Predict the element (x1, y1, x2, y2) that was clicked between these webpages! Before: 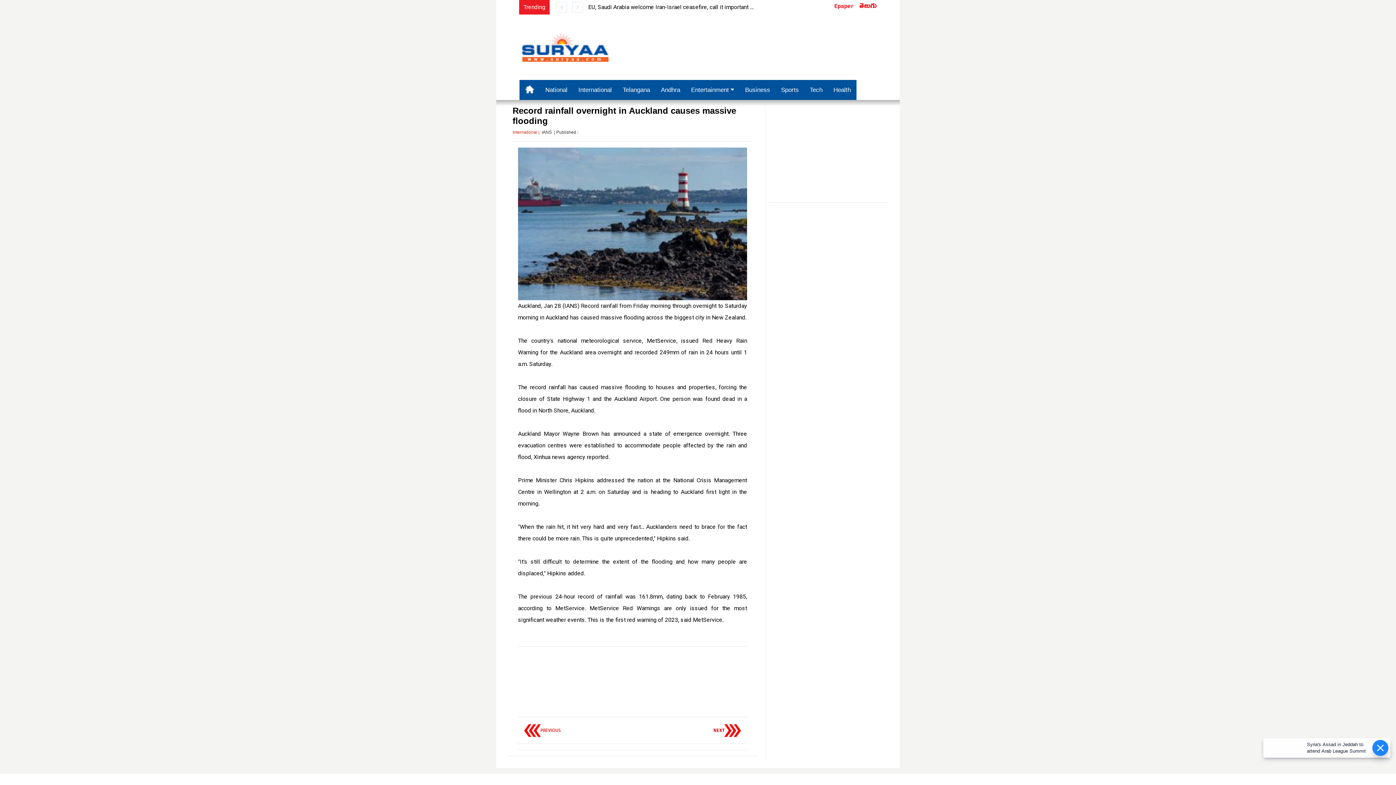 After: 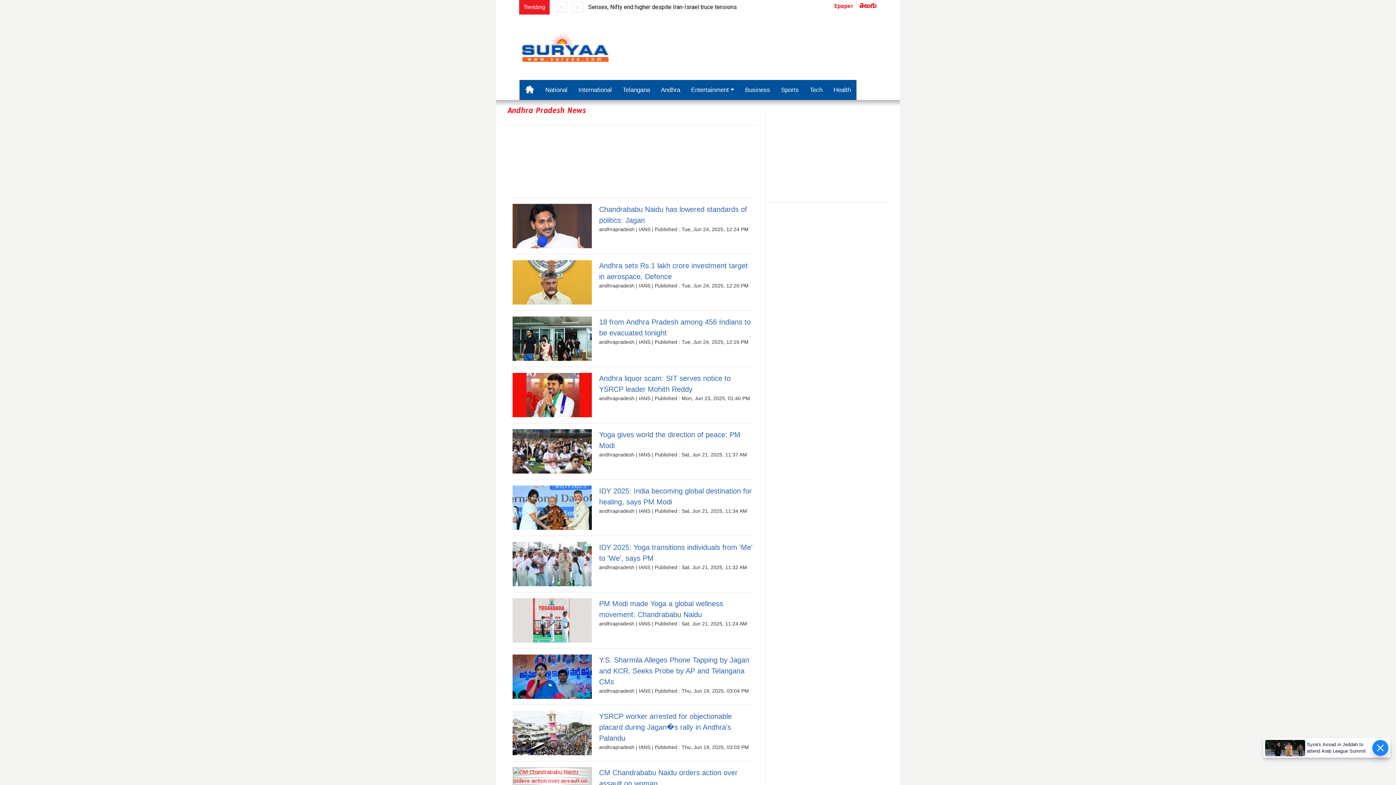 Action: bbox: (655, 80, 685, 100) label: Andhra